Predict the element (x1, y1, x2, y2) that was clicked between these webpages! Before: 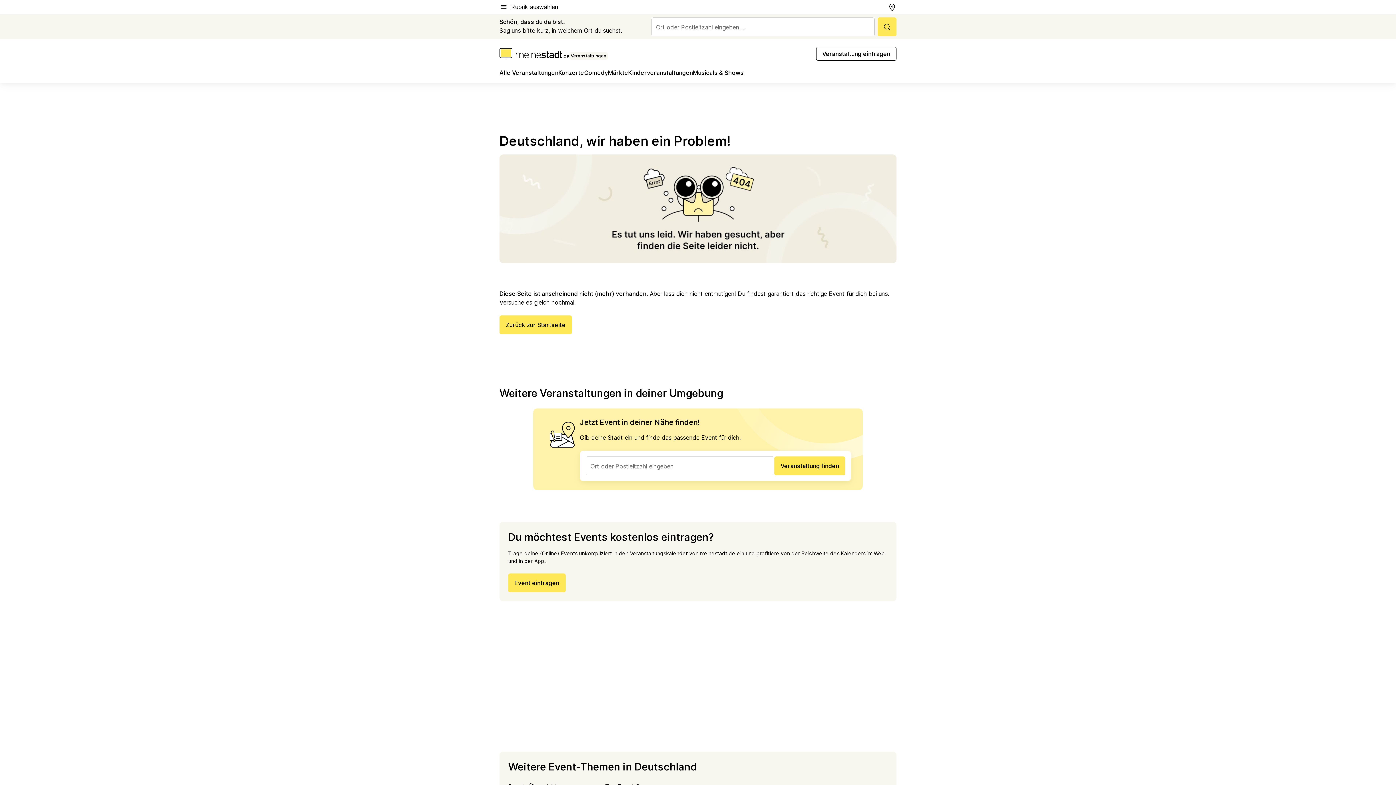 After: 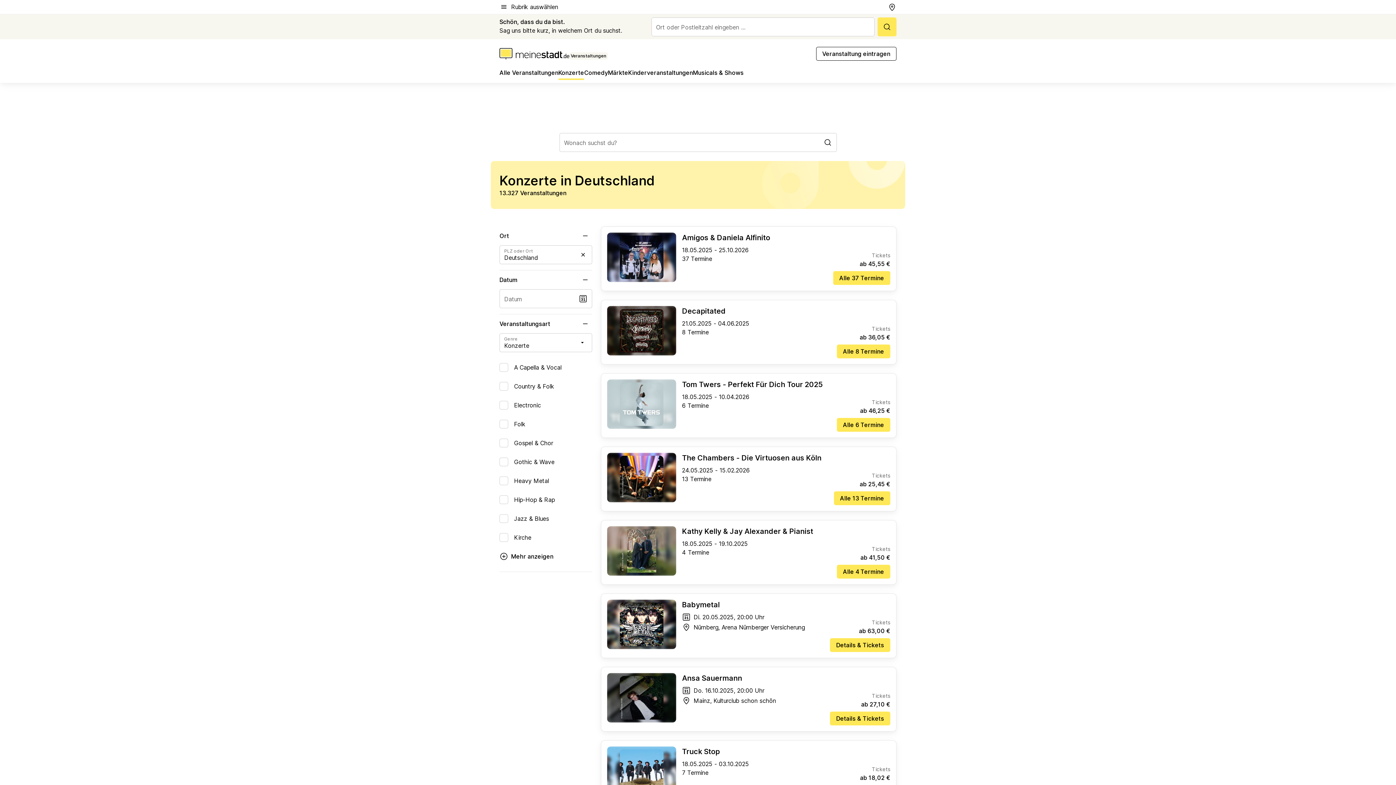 Action: bbox: (558, 68, 584, 80) label: Konzerte